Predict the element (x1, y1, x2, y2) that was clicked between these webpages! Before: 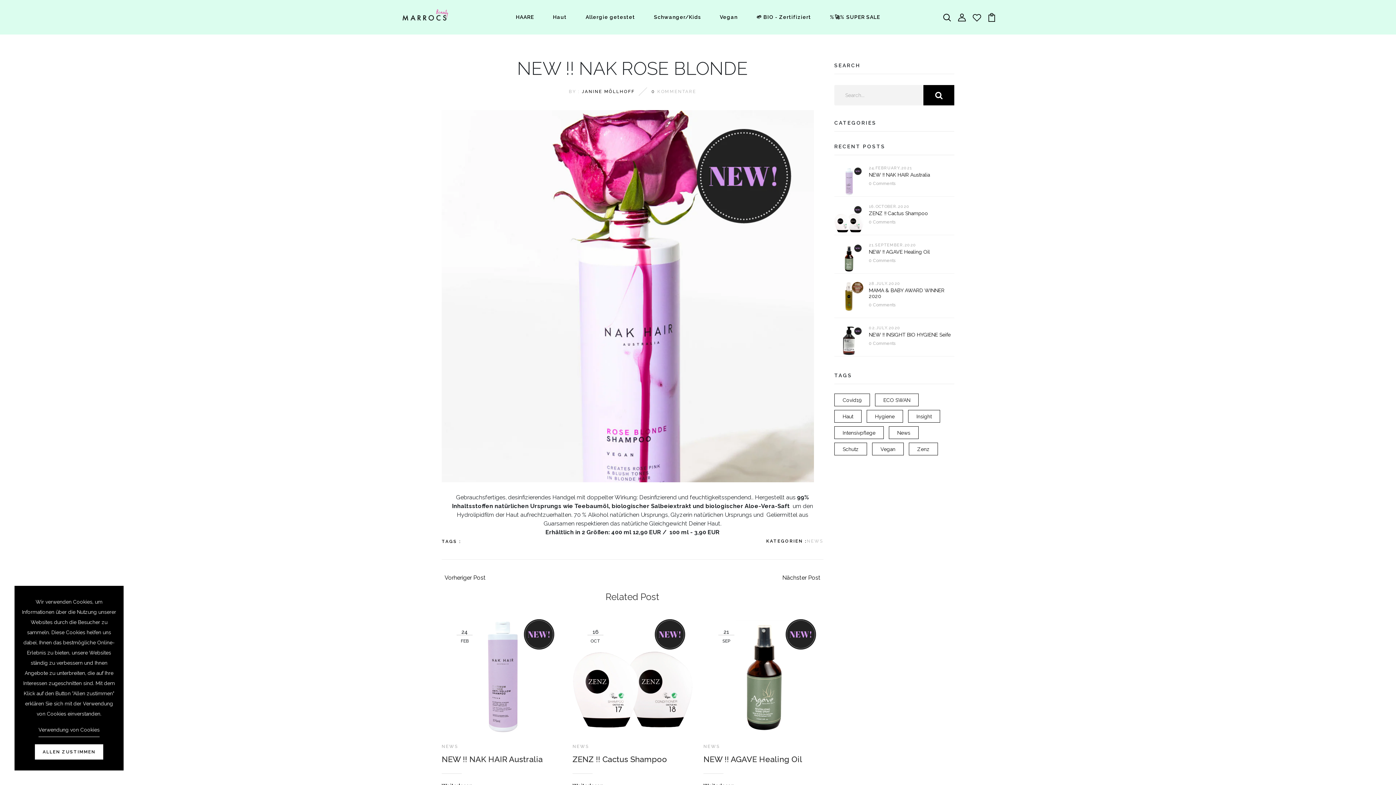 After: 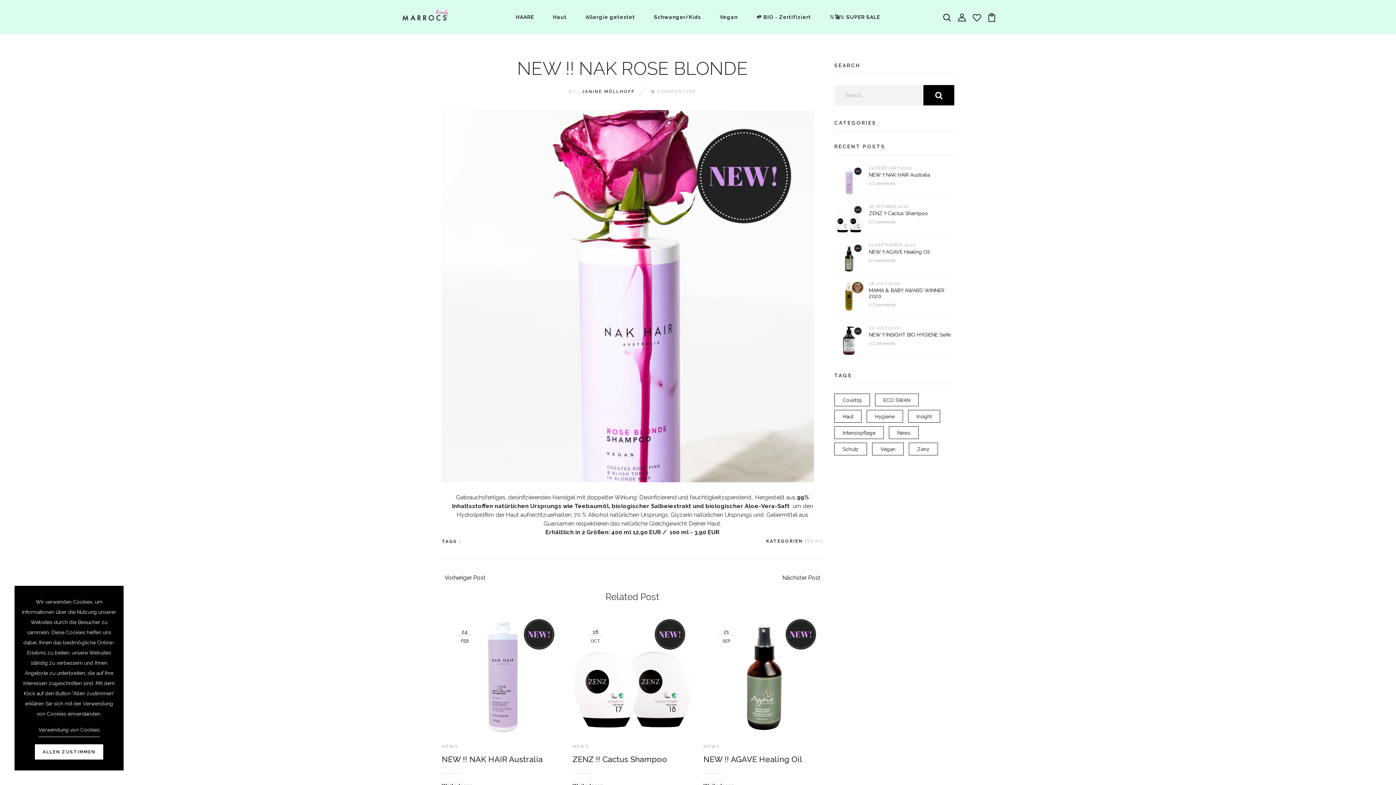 Action: bbox: (651, 89, 655, 94) label: 0